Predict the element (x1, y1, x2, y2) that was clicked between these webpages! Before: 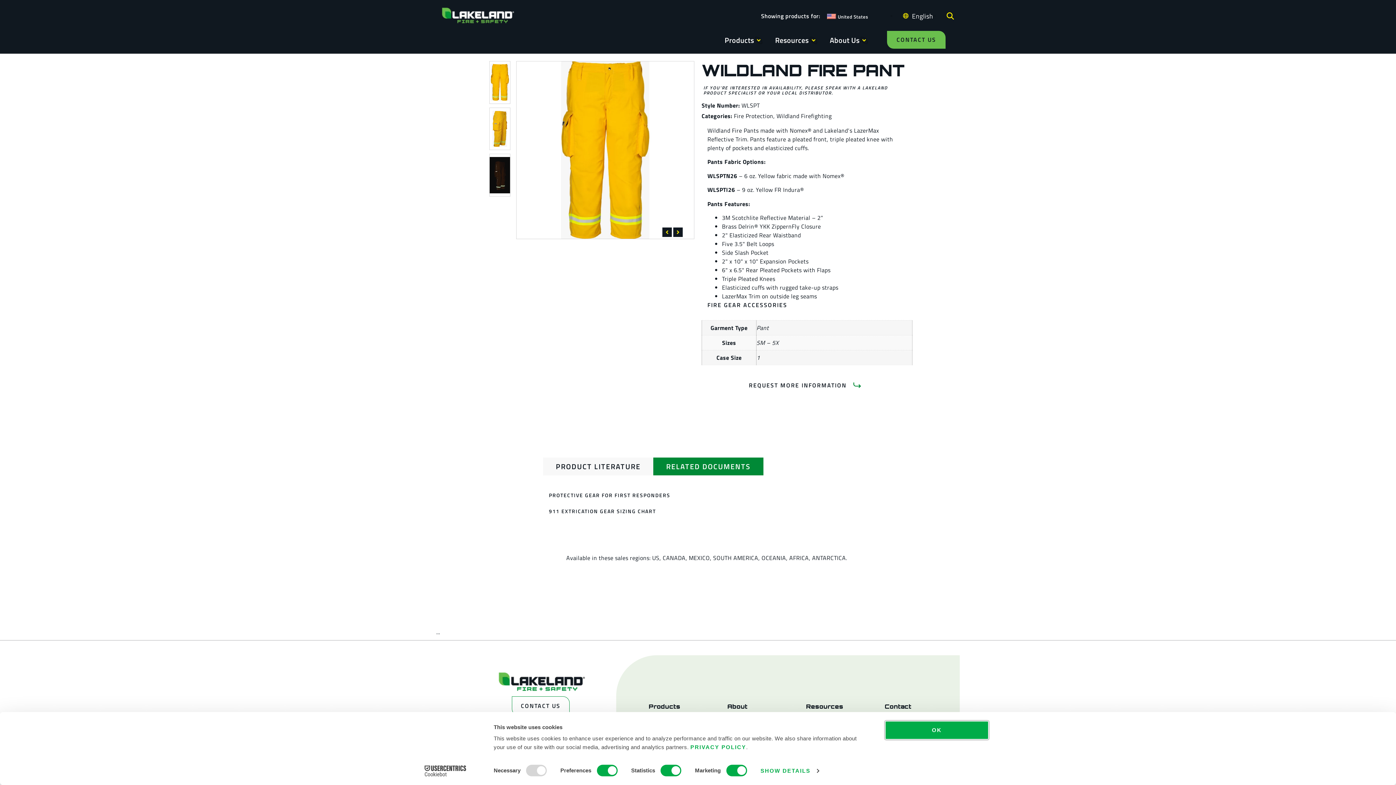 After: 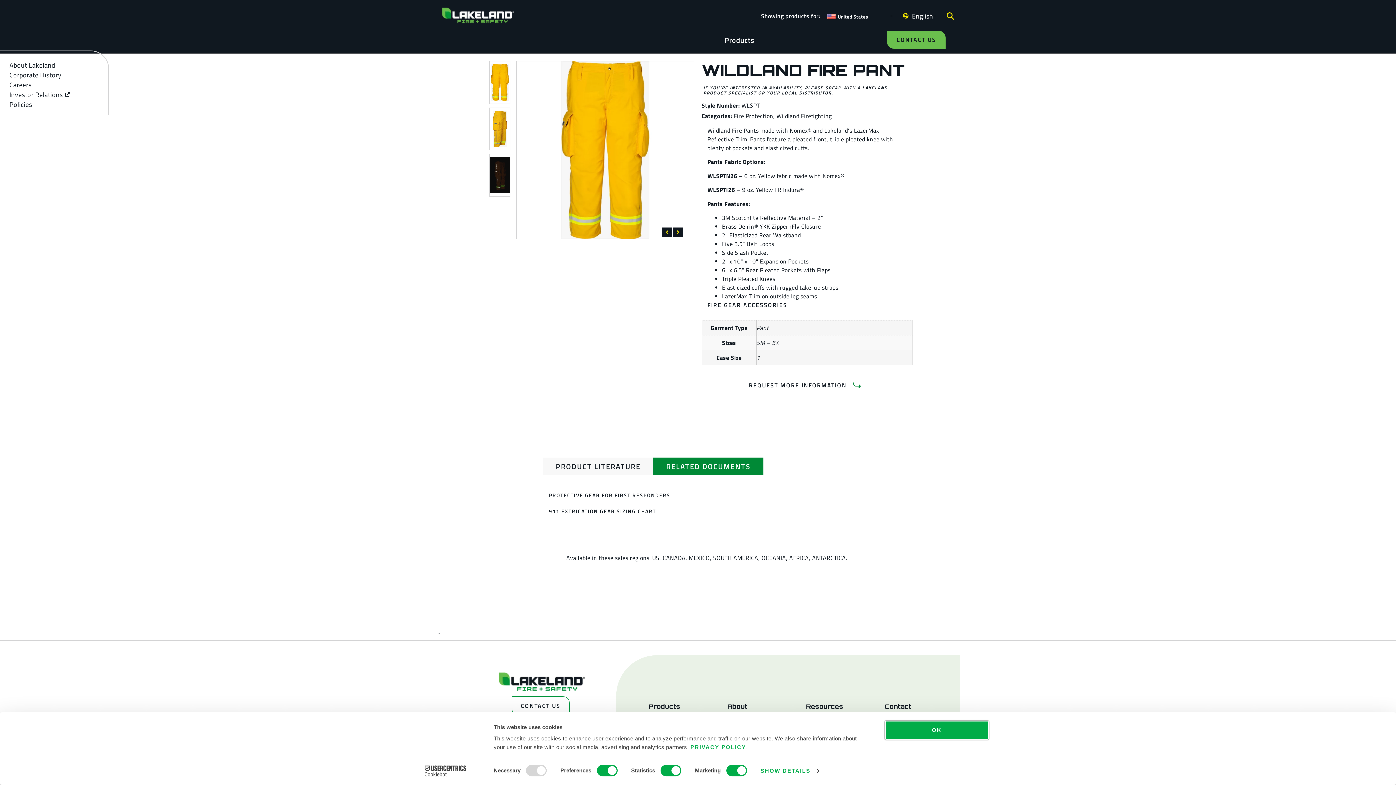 Action: label: OPEN ABOUT US bbox: (861, 37, 867, 43)